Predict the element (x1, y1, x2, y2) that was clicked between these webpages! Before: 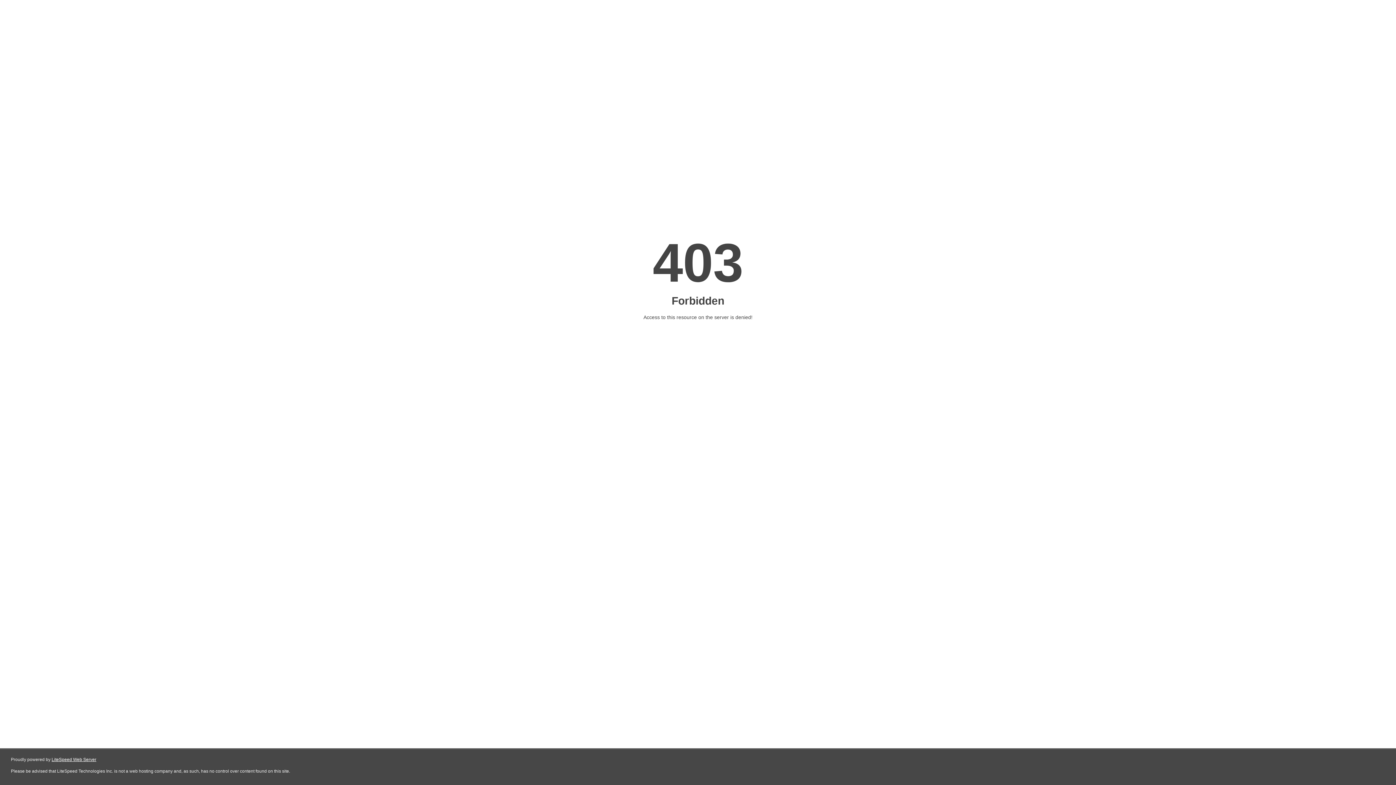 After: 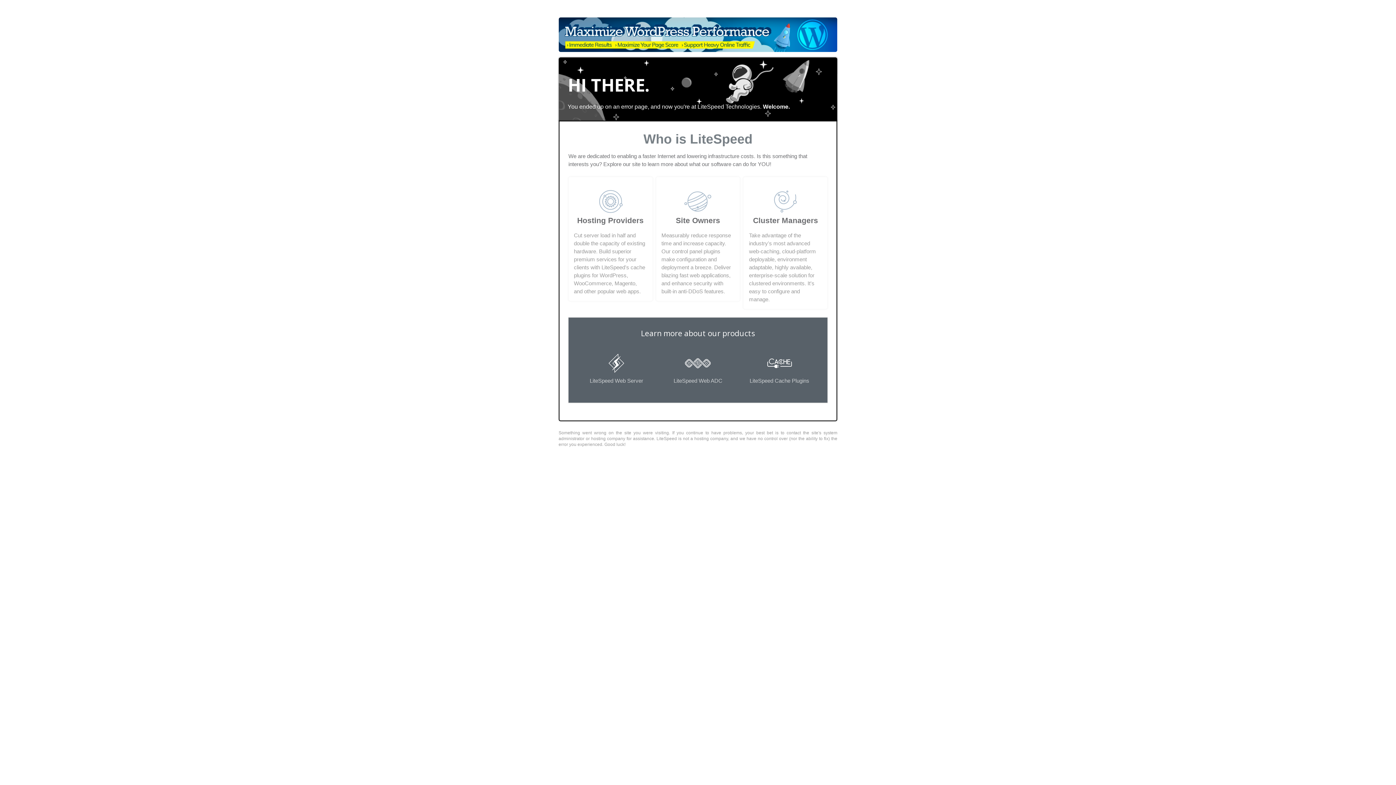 Action: bbox: (51, 757, 96, 762) label: LiteSpeed Web Server